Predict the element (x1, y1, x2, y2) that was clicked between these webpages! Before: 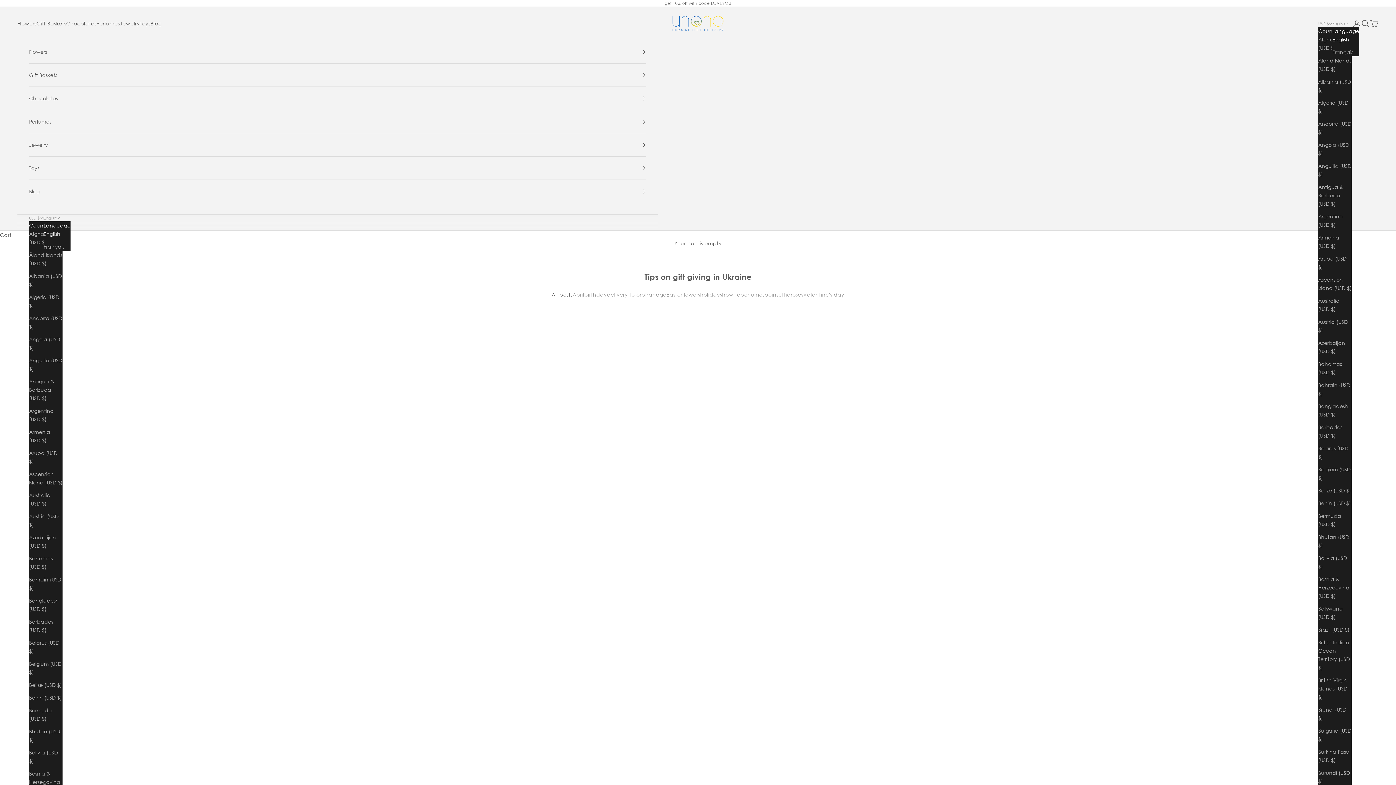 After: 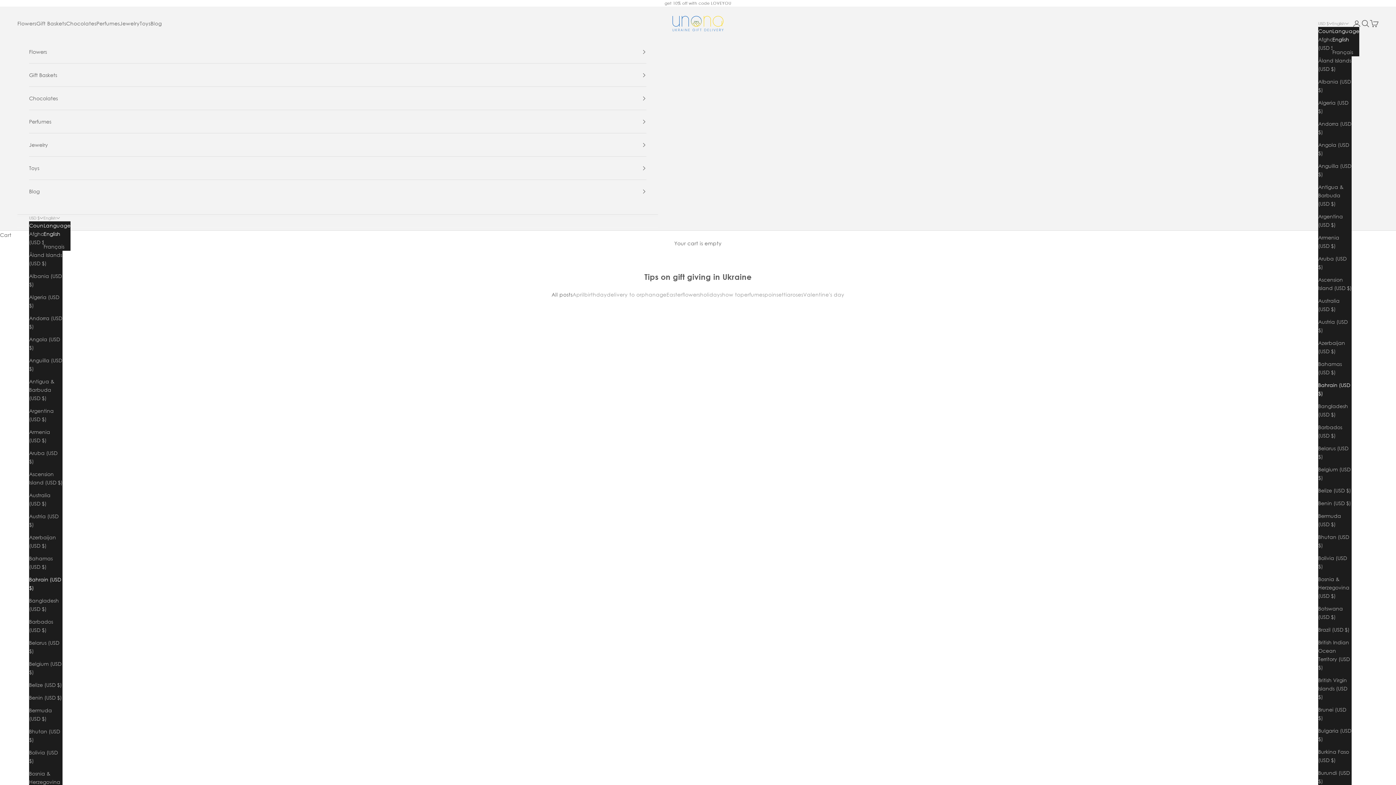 Action: bbox: (29, 575, 62, 592) label: Bahrain (USD $)